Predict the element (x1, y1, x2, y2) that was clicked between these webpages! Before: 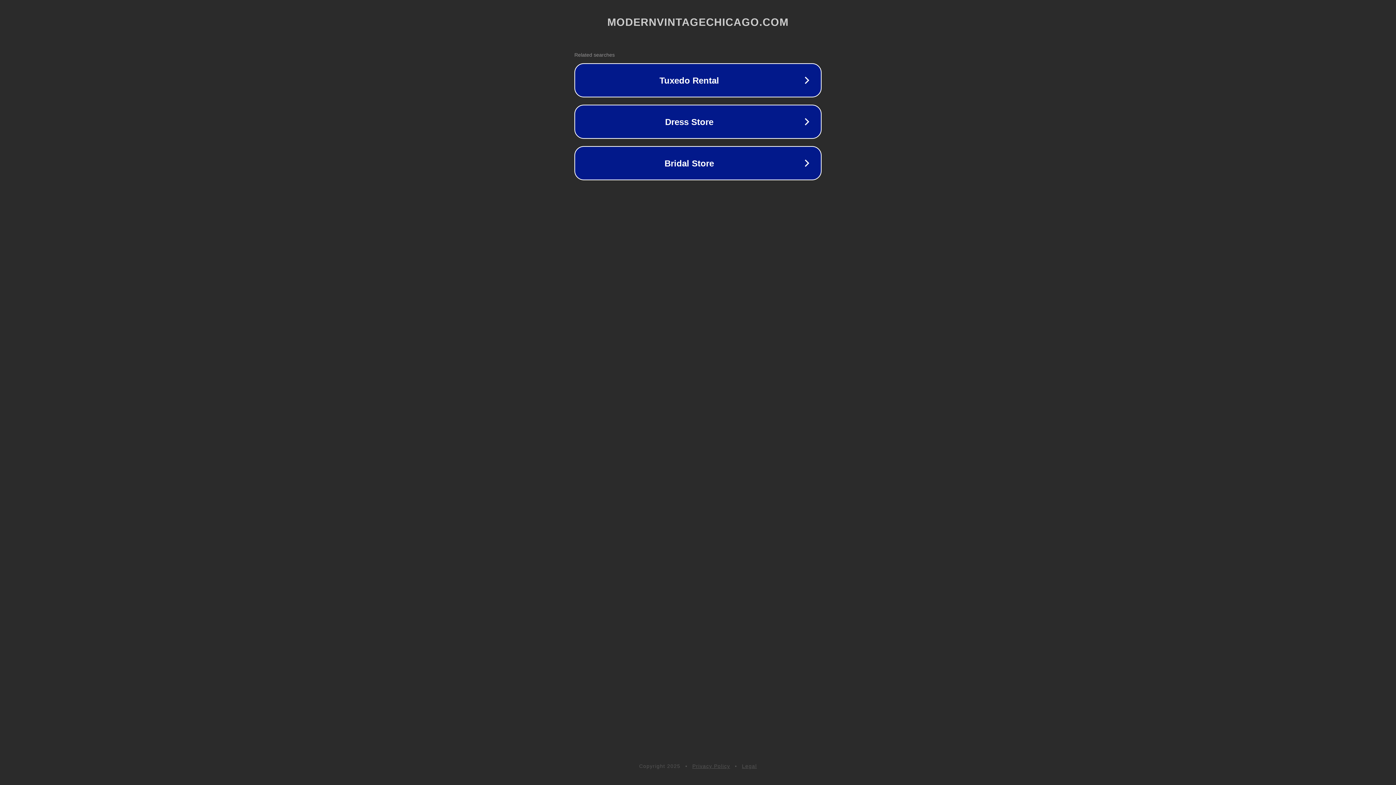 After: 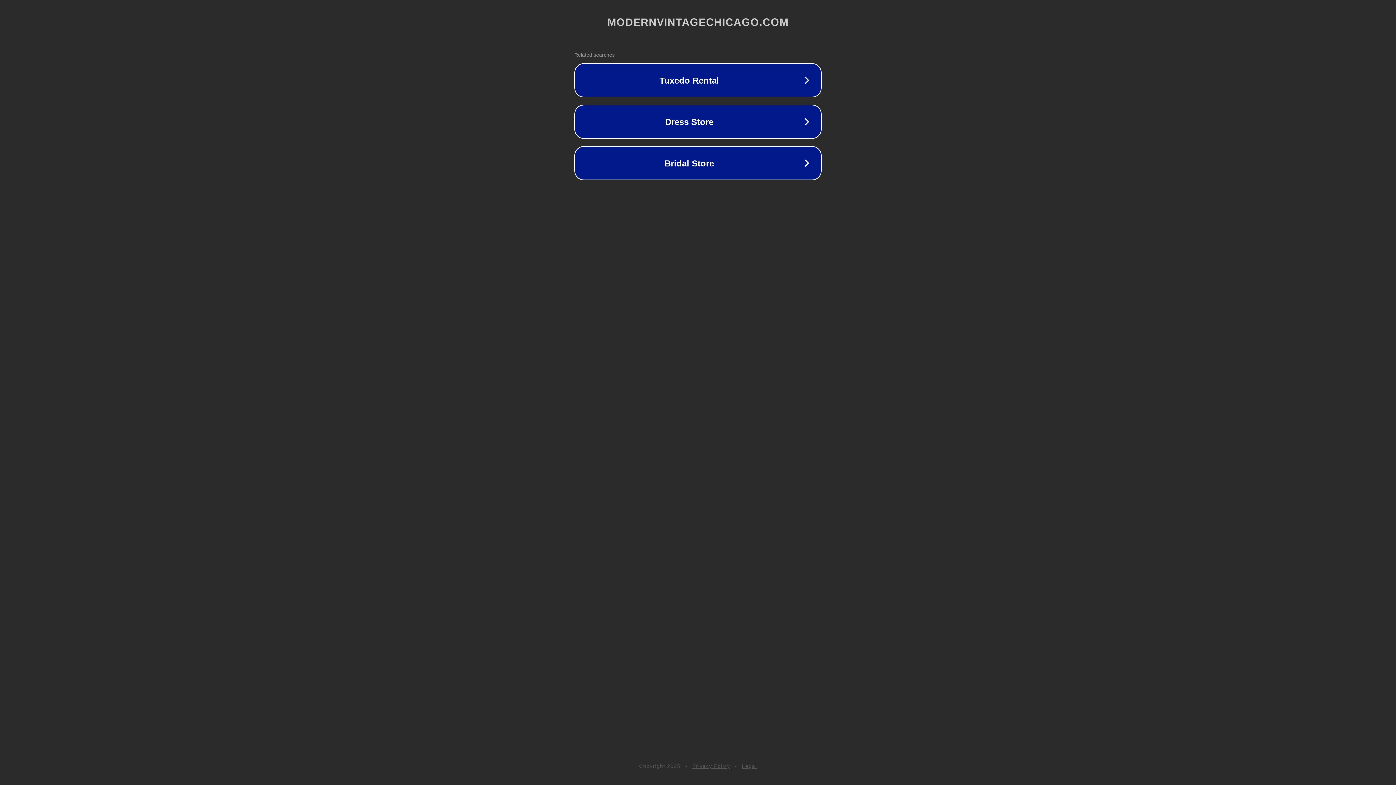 Action: bbox: (692, 763, 730, 769) label: Privacy Policy